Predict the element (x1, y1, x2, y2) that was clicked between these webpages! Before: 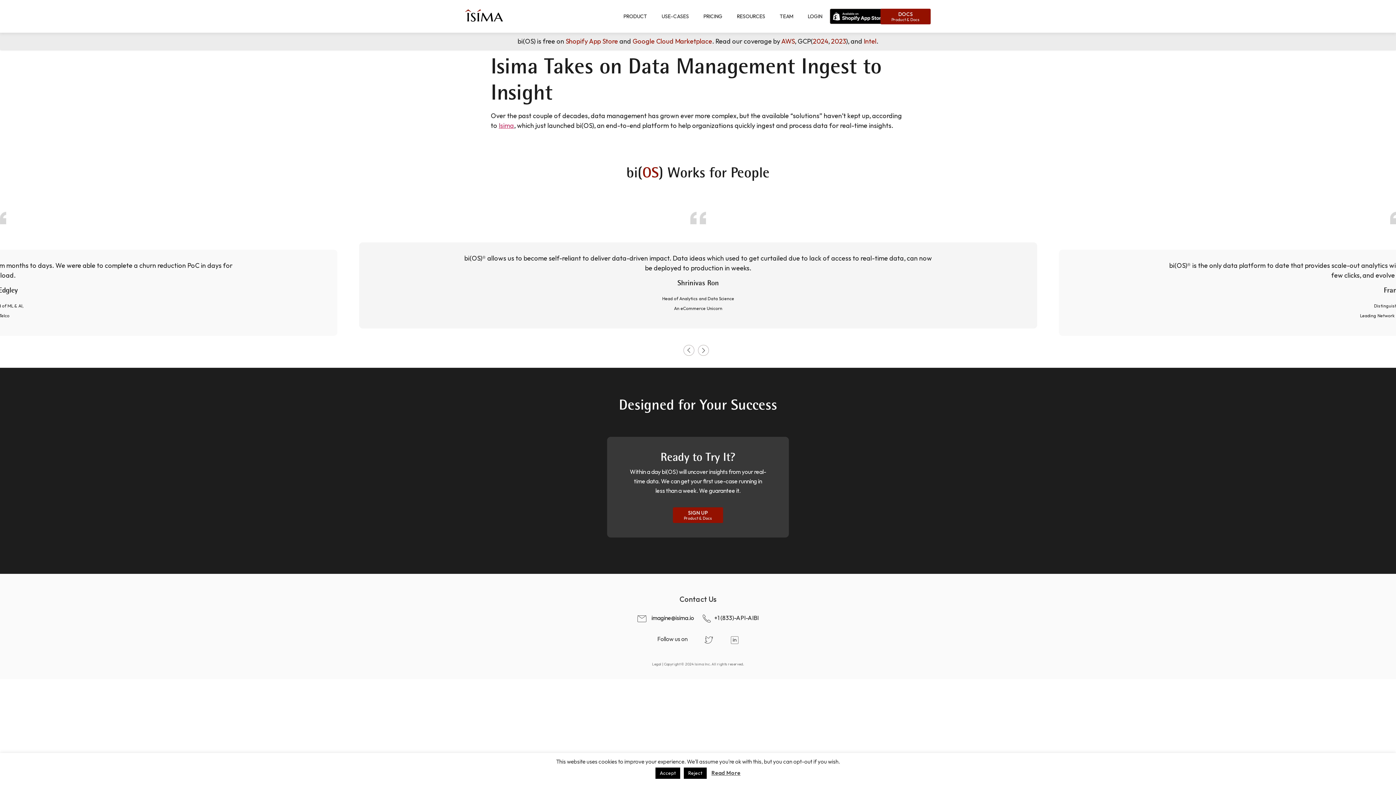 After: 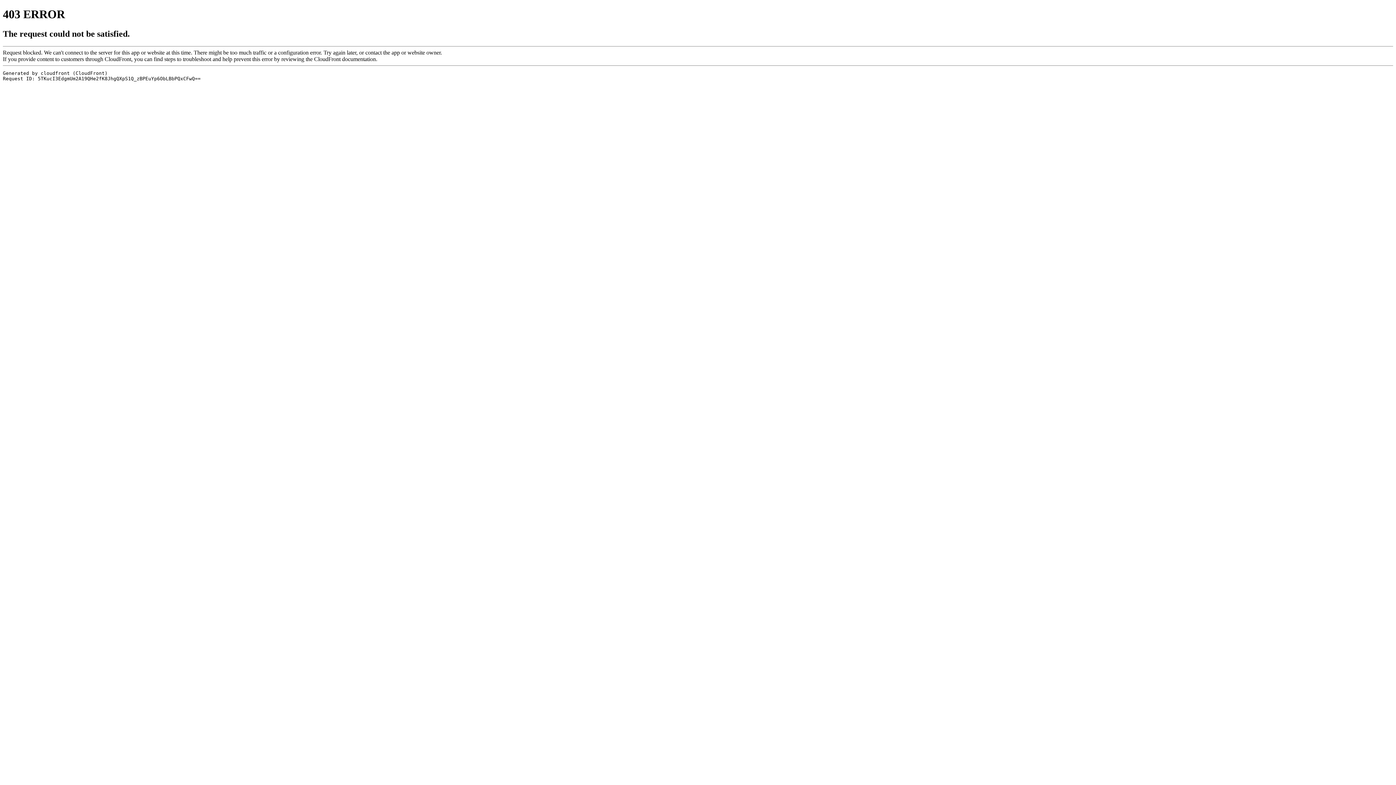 Action: label: PRODUCT bbox: (616, 8, 654, 24)